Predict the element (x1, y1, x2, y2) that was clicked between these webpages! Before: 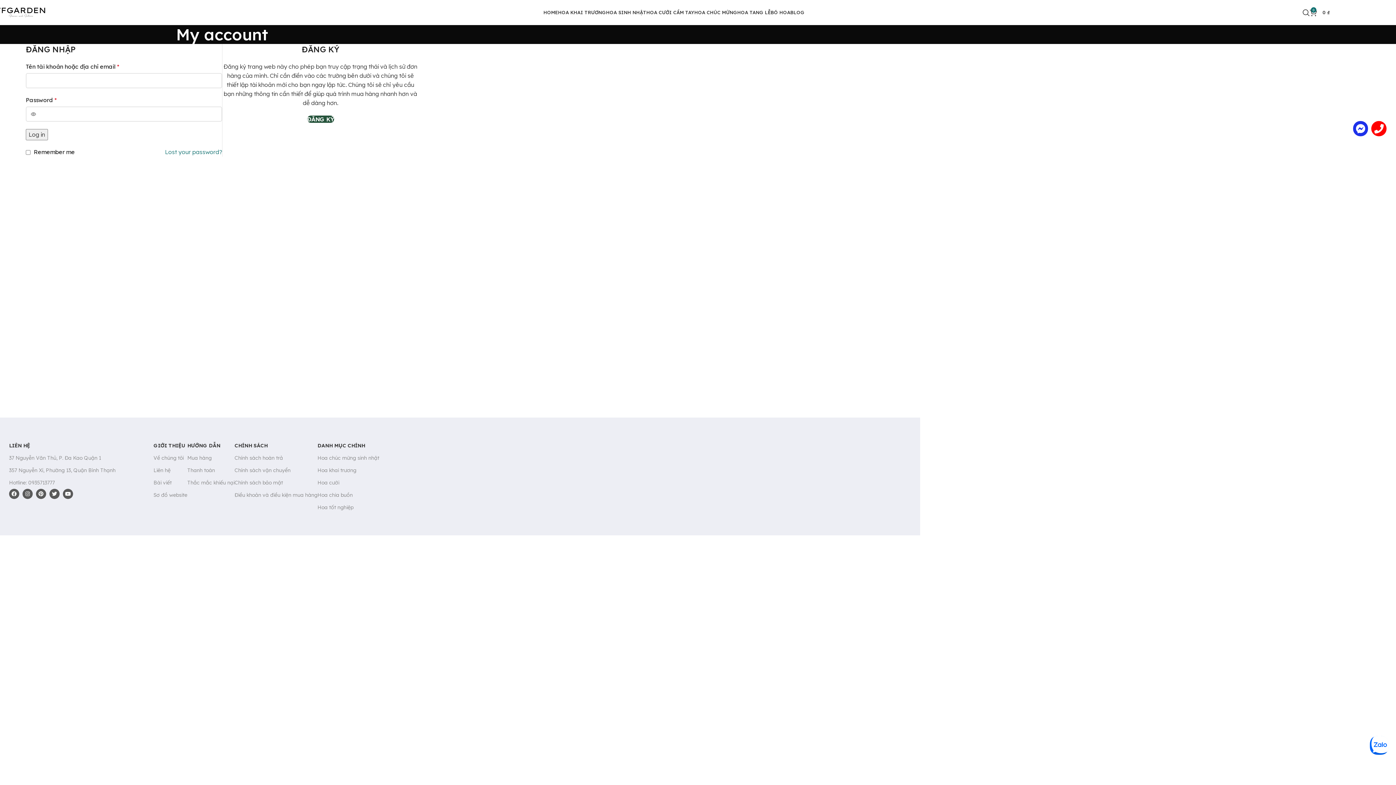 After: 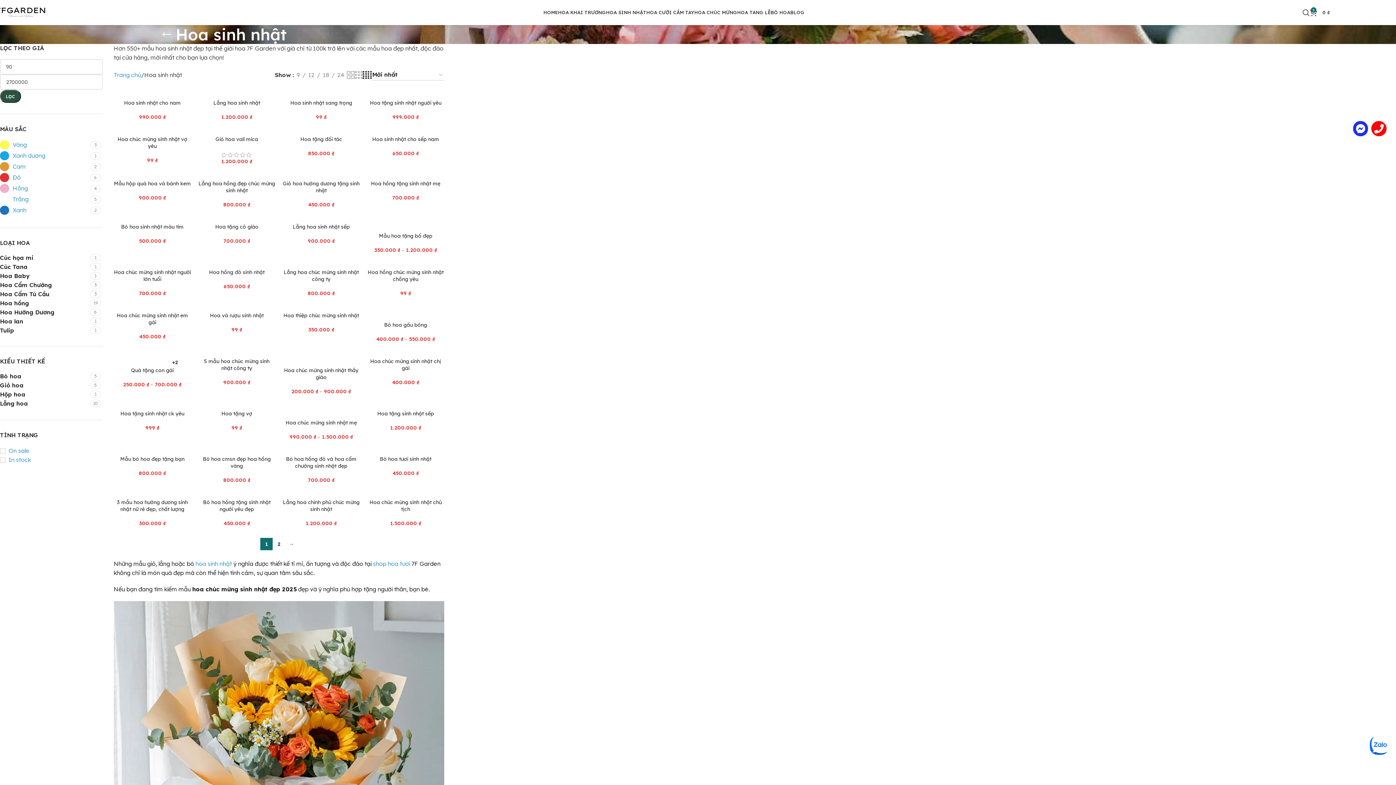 Action: label: HOA SINH NHẬT bbox: (606, 5, 646, 19)